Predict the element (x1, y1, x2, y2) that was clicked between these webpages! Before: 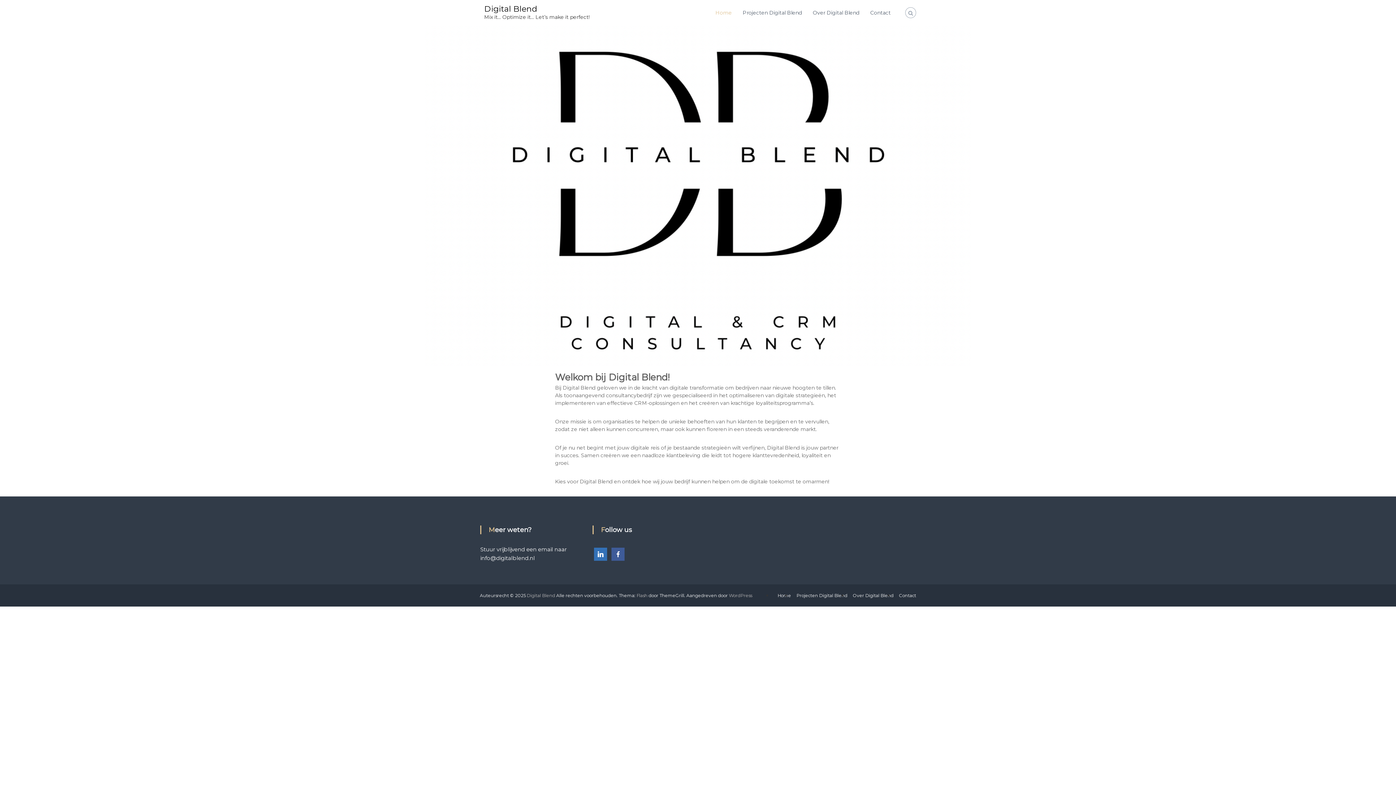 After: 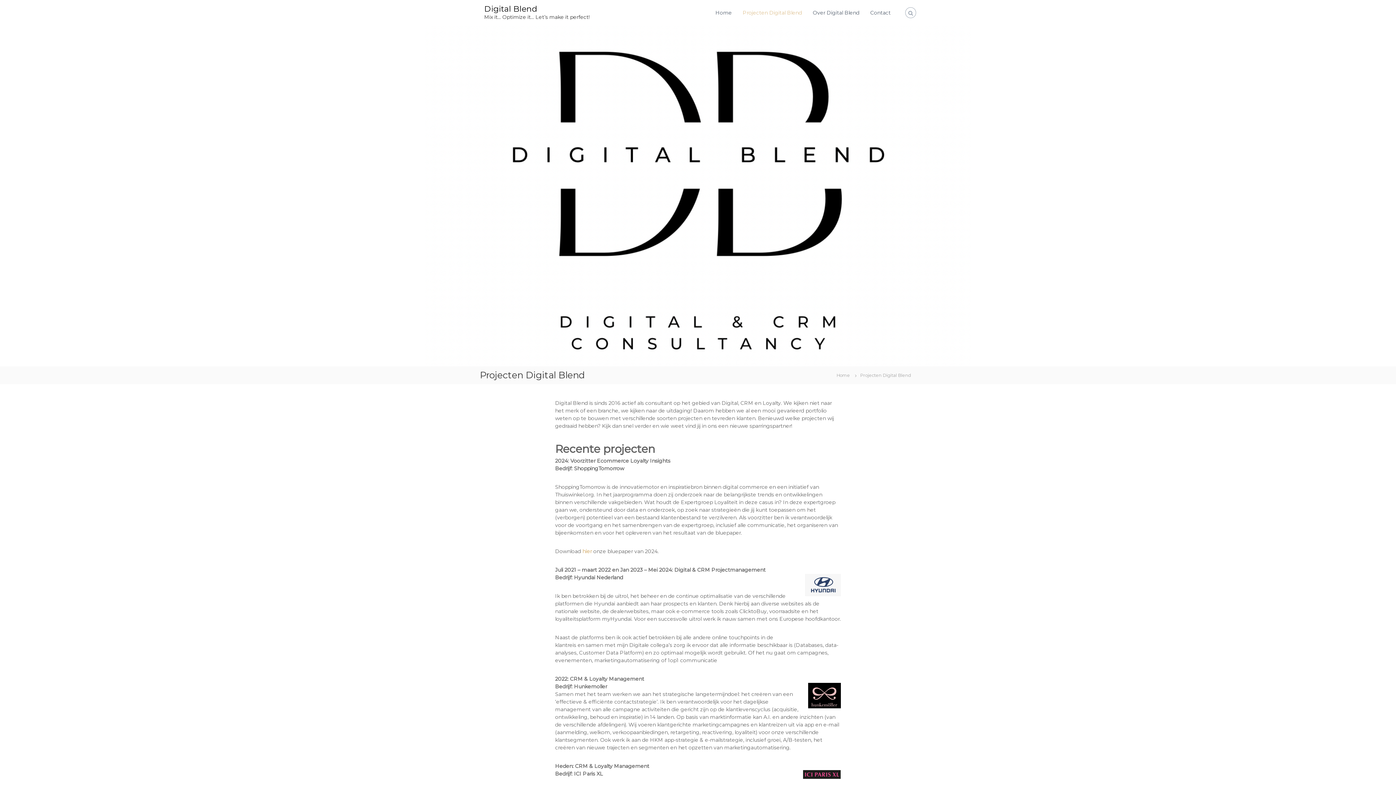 Action: label: Projecten Digital Blend bbox: (796, 593, 847, 598)